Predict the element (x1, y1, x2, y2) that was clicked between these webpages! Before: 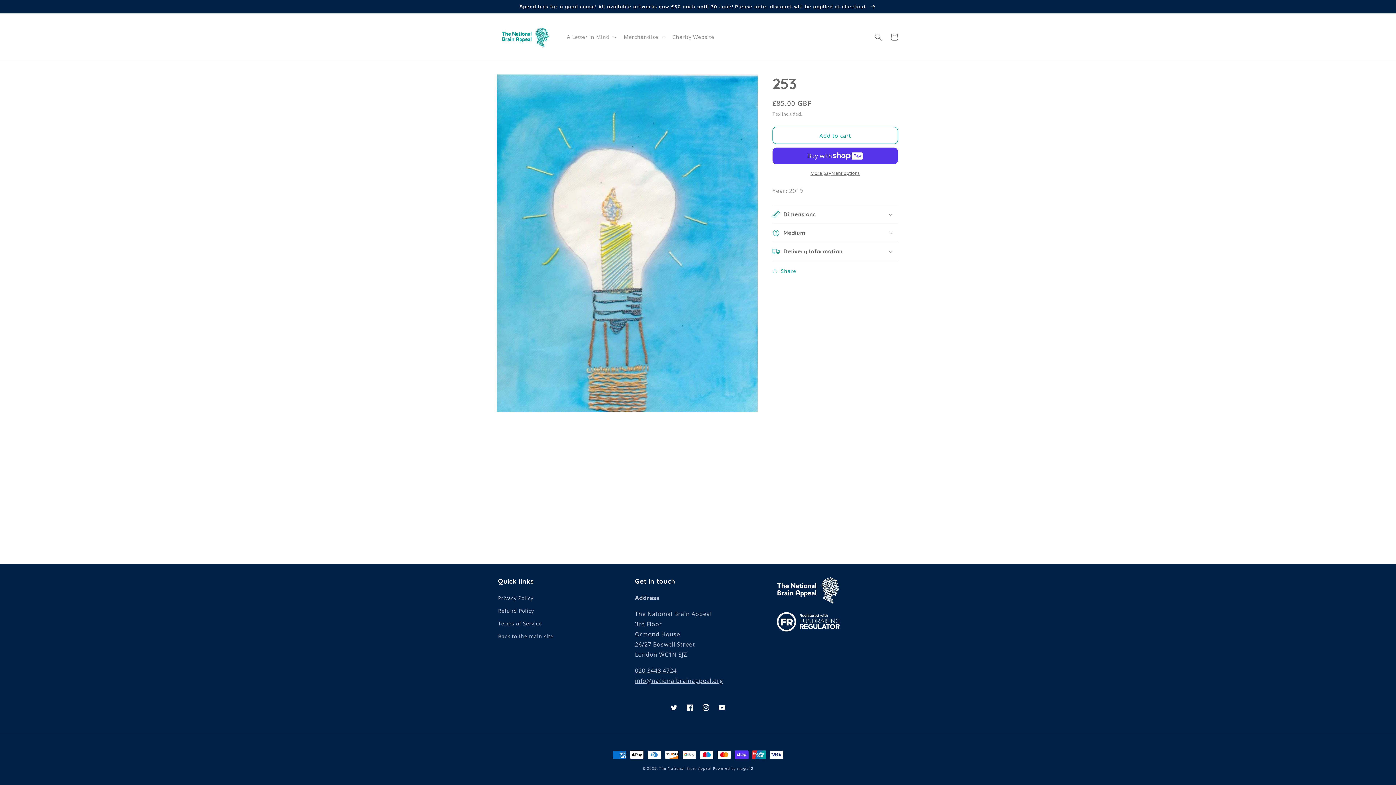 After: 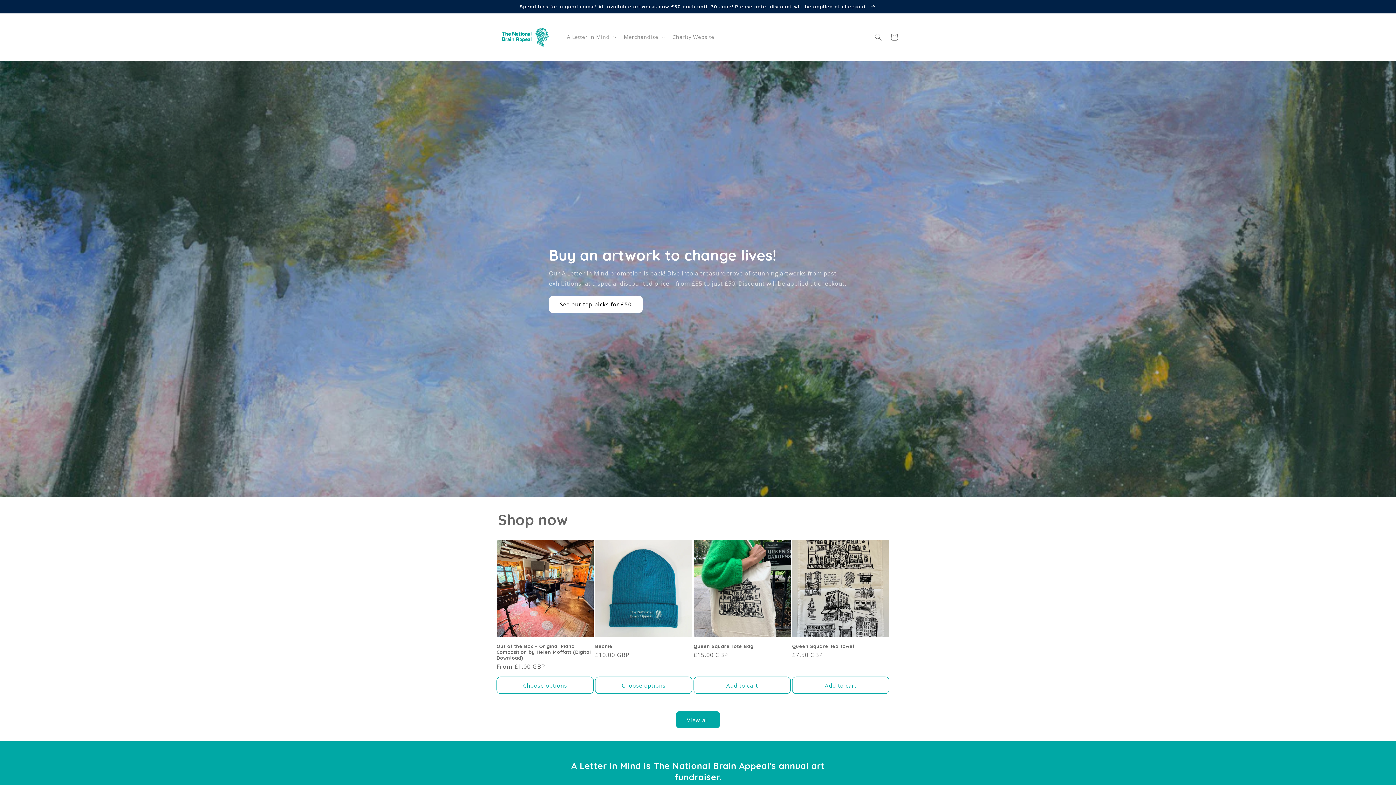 Action: bbox: (659, 766, 711, 771) label: The National Brain Appeal